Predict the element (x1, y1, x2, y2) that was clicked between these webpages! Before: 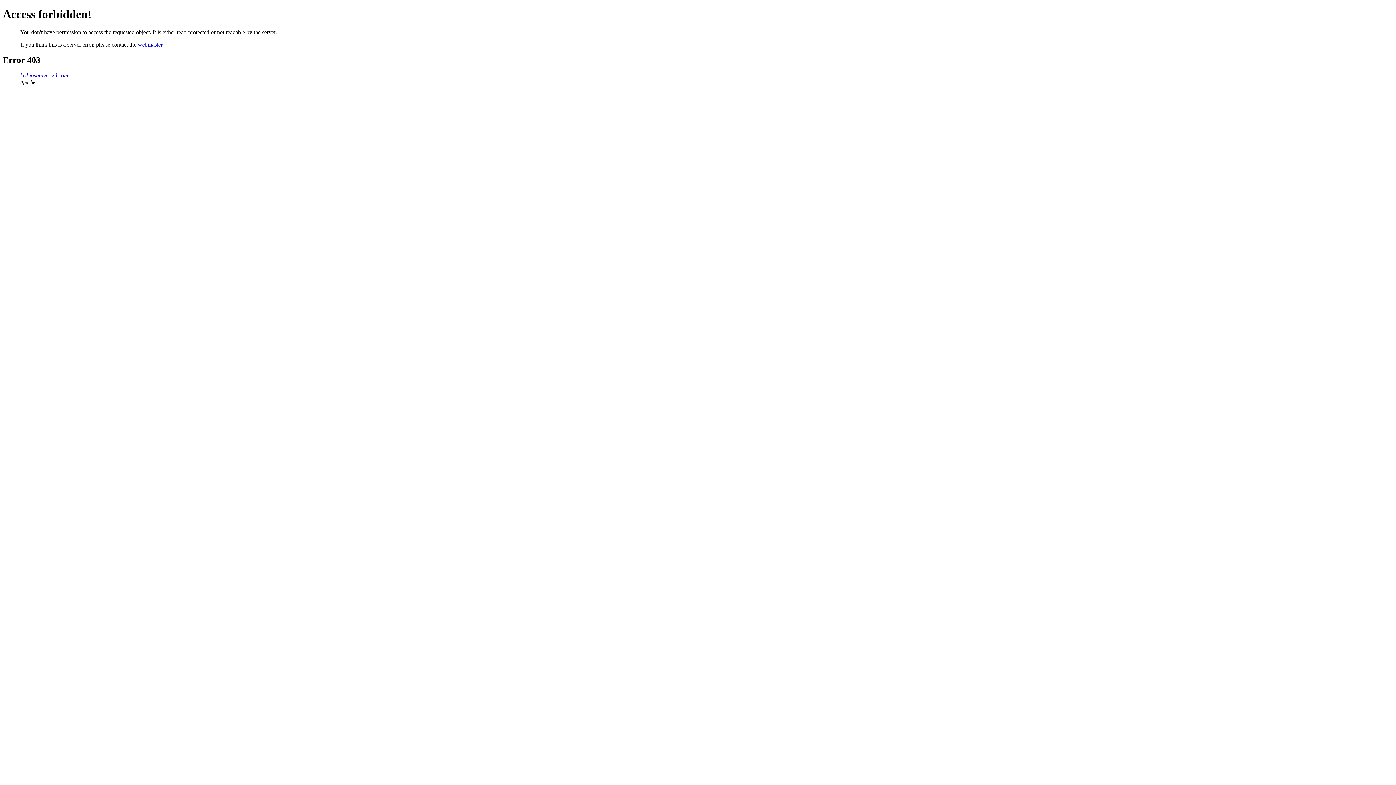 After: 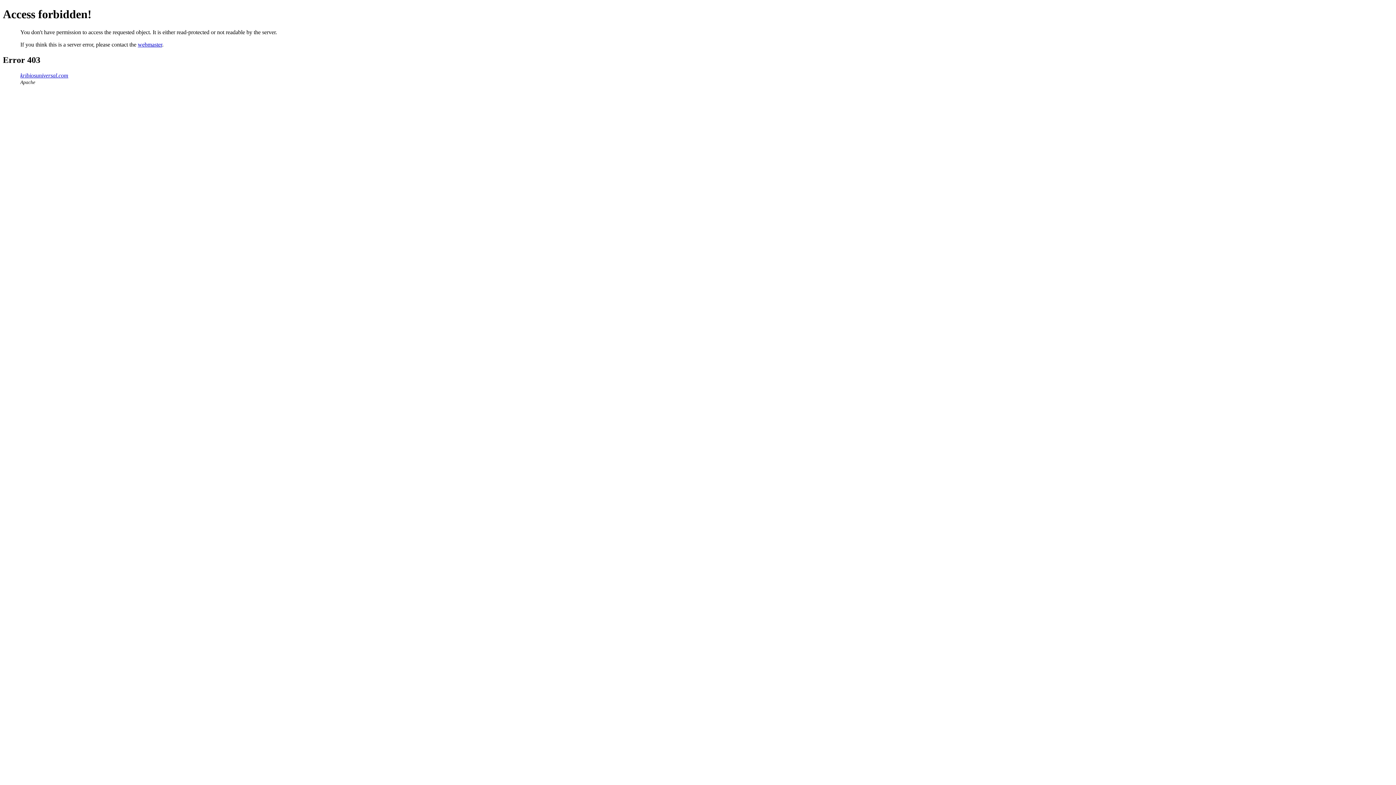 Action: label: webmaster bbox: (137, 41, 162, 47)